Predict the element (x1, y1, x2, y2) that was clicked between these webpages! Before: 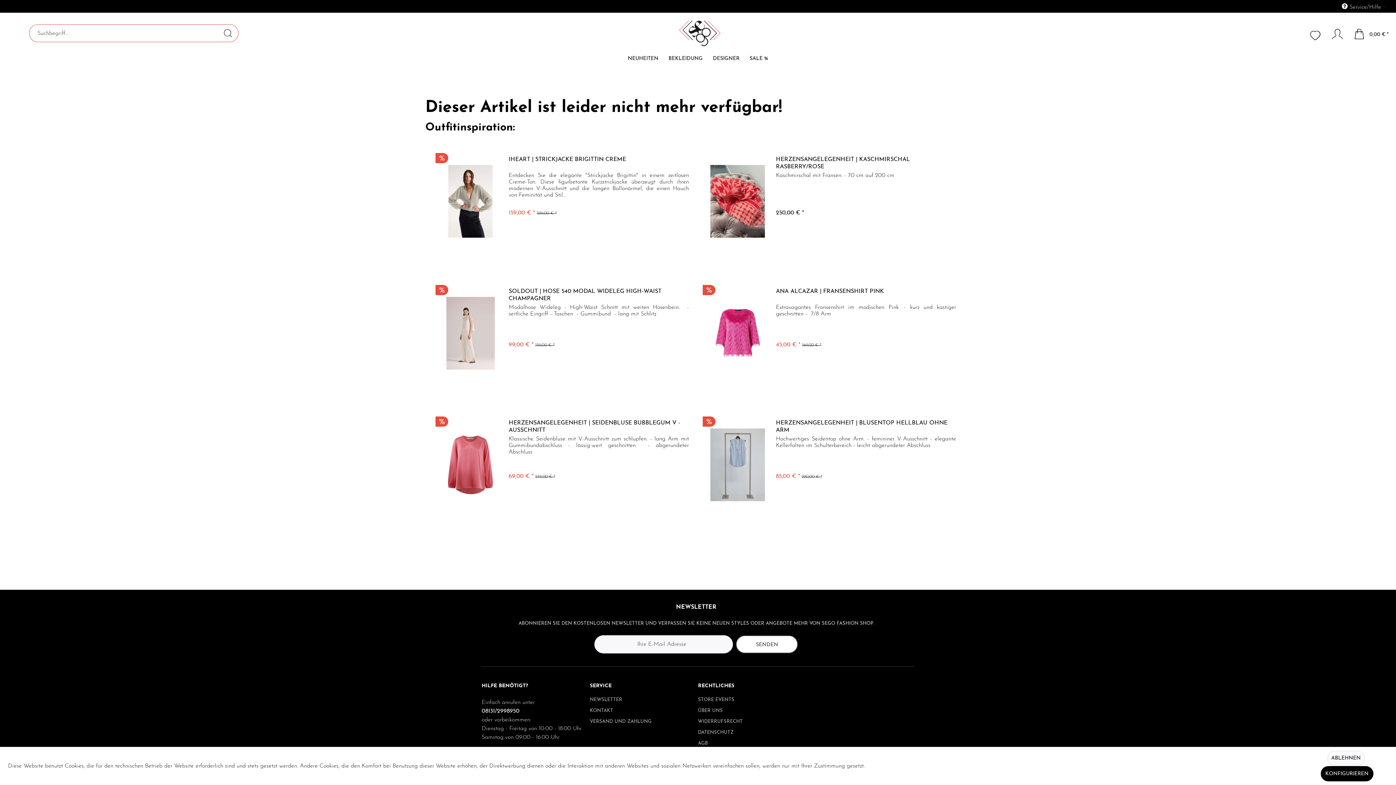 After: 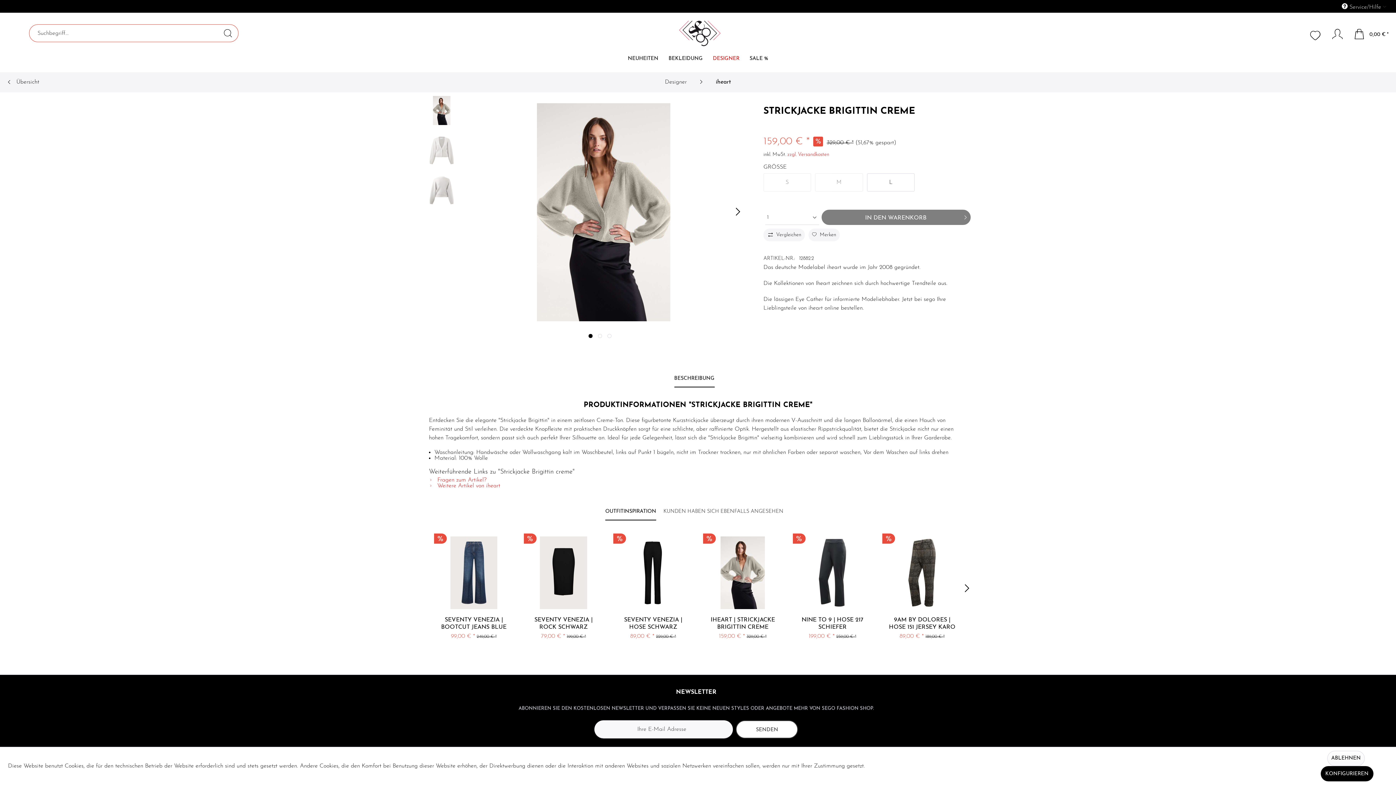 Action: bbox: (508, 156, 689, 170) label: IHEART | STRICKJACKE BRIGITTIN CREME